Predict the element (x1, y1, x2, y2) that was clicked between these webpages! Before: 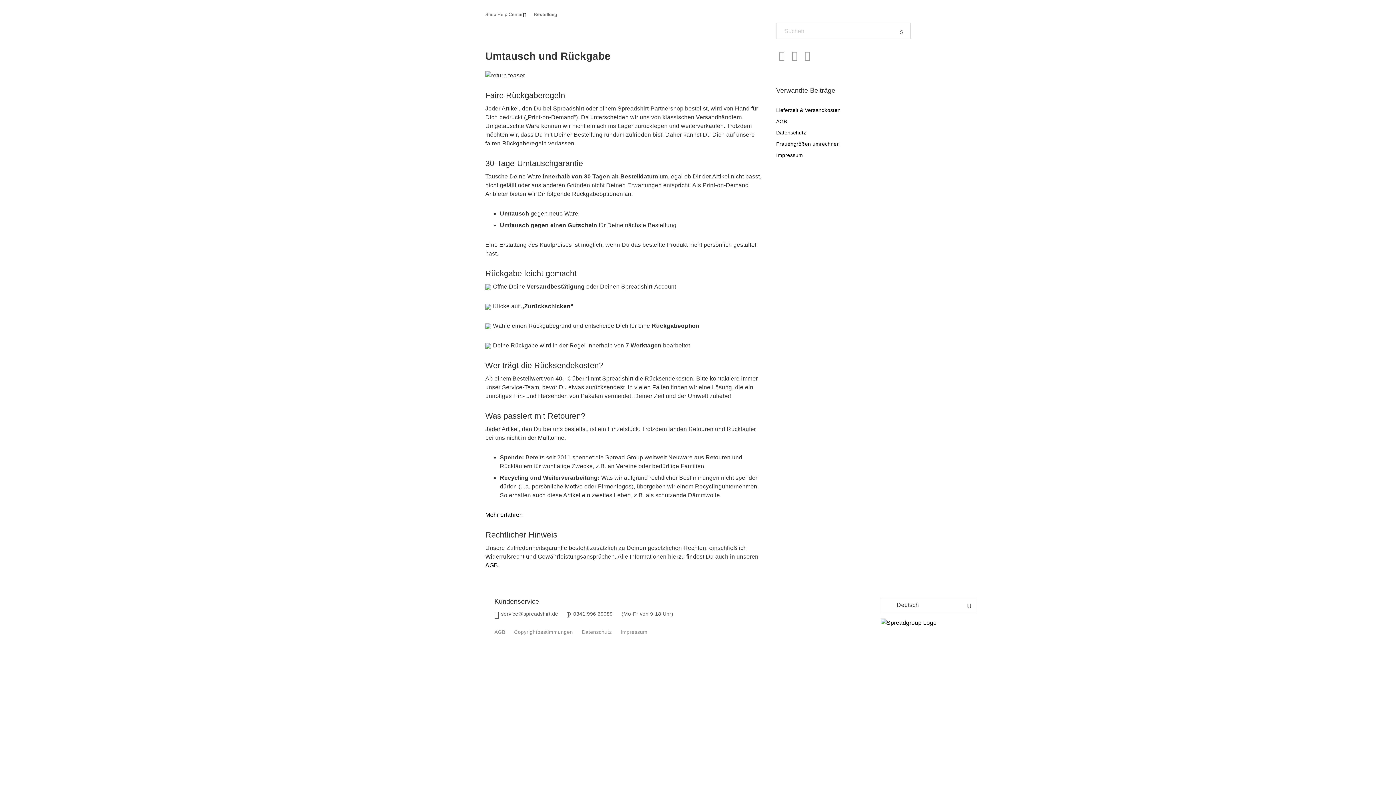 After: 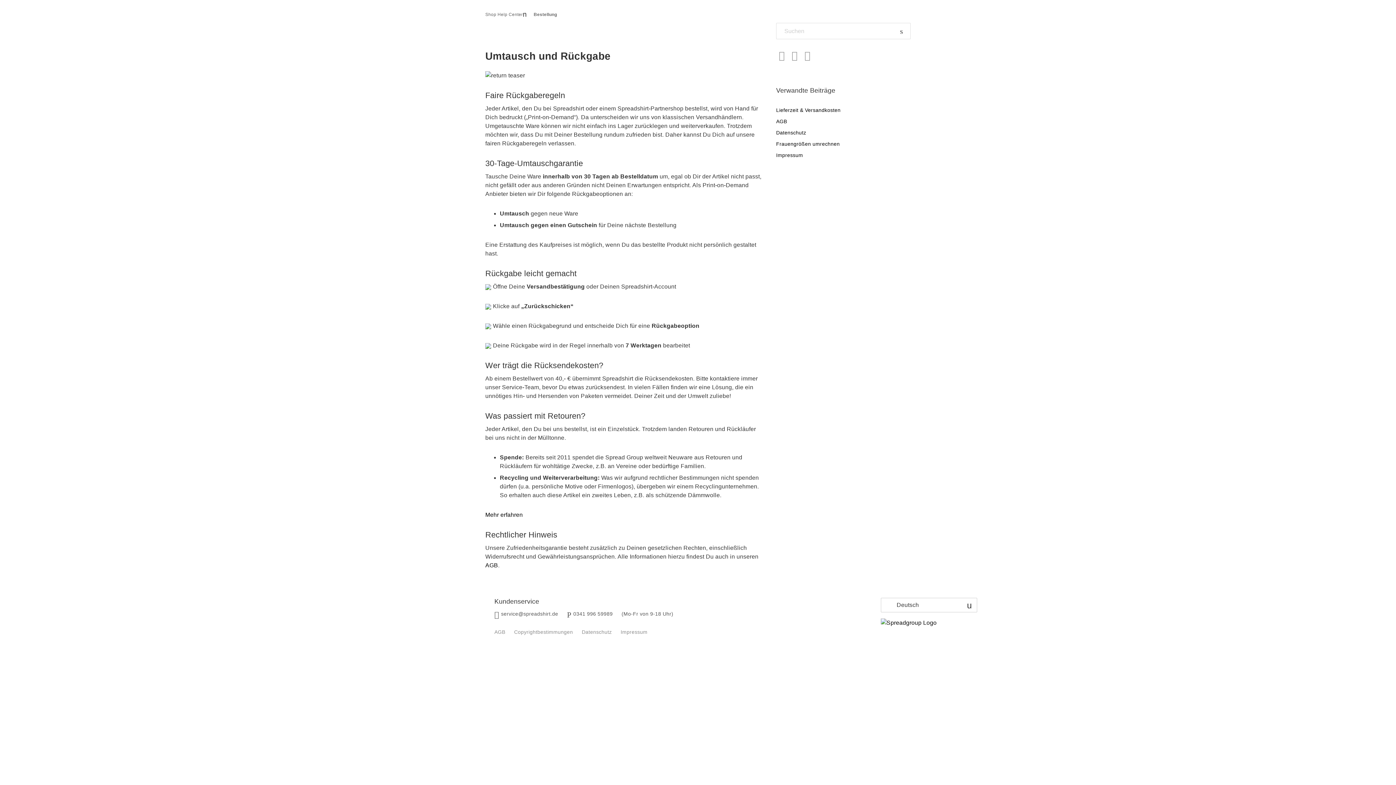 Action: bbox: (776, 50, 787, 61) label: Facebook